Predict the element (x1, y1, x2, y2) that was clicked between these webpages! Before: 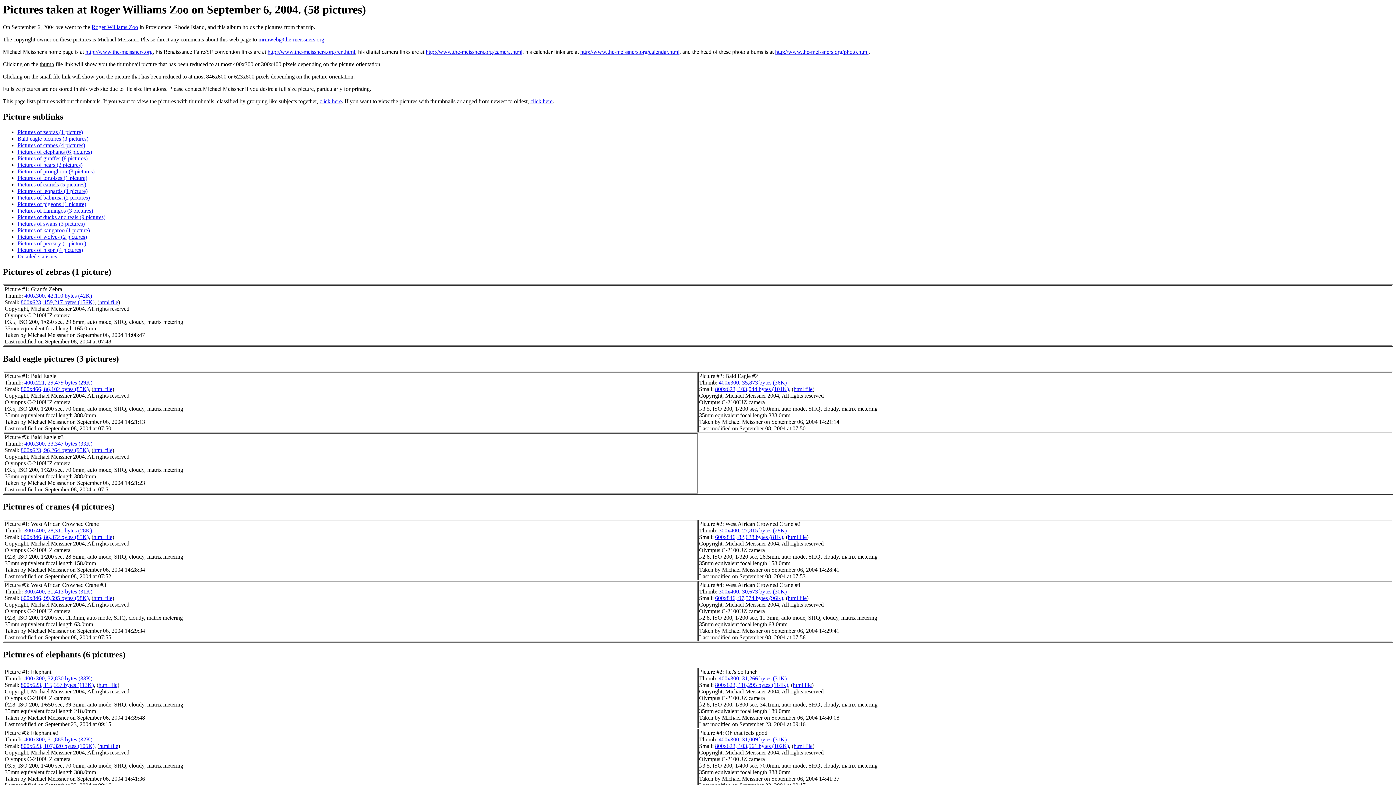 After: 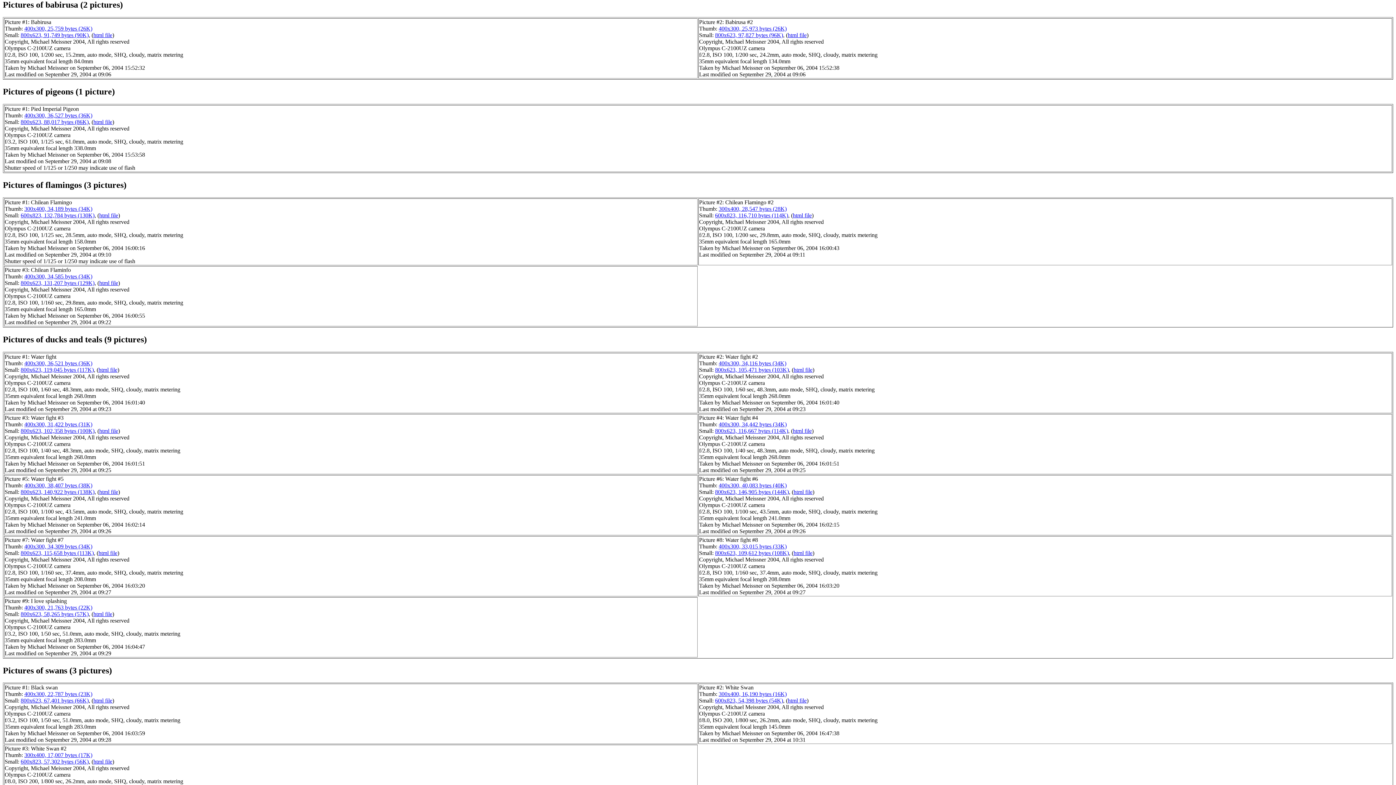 Action: bbox: (17, 194, 89, 200) label: Pictures of babirusa (2 pictures)